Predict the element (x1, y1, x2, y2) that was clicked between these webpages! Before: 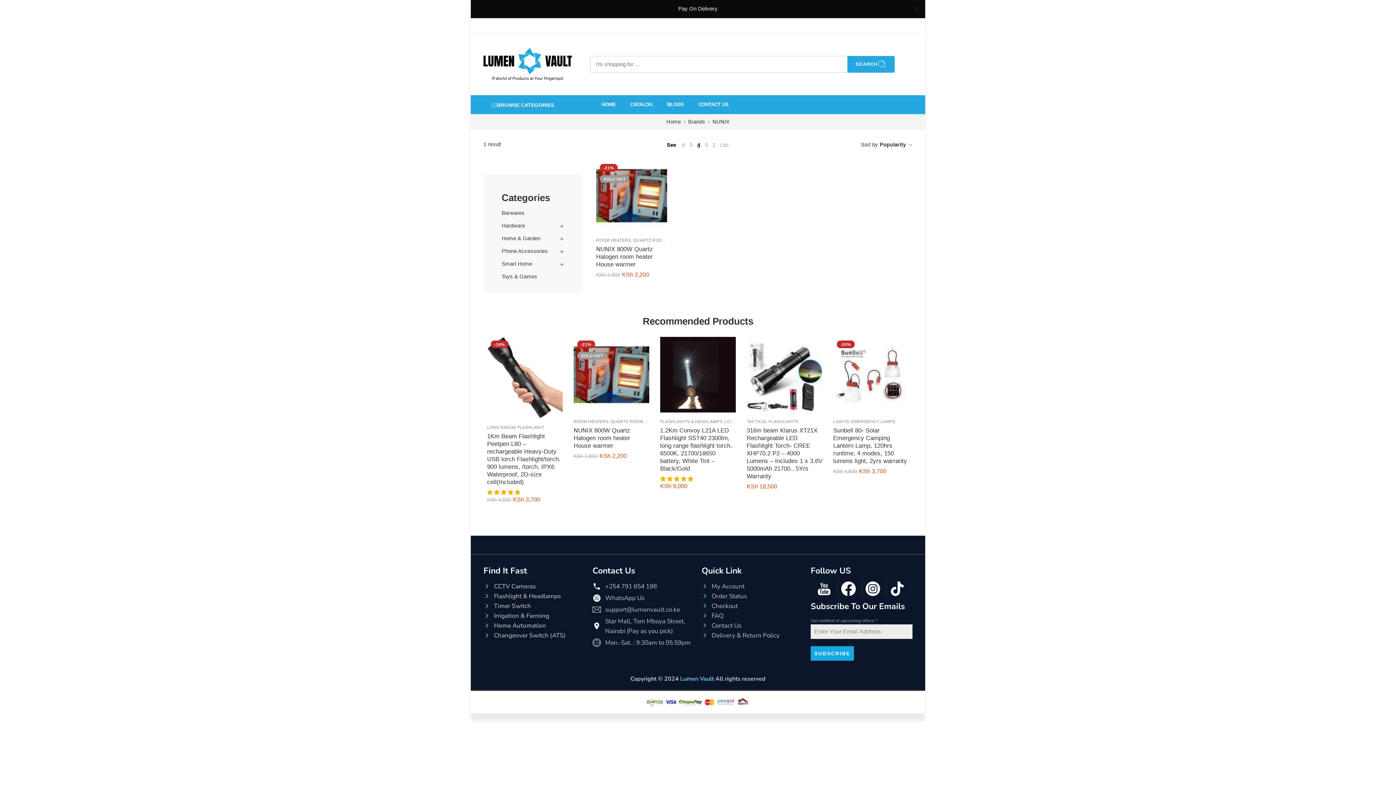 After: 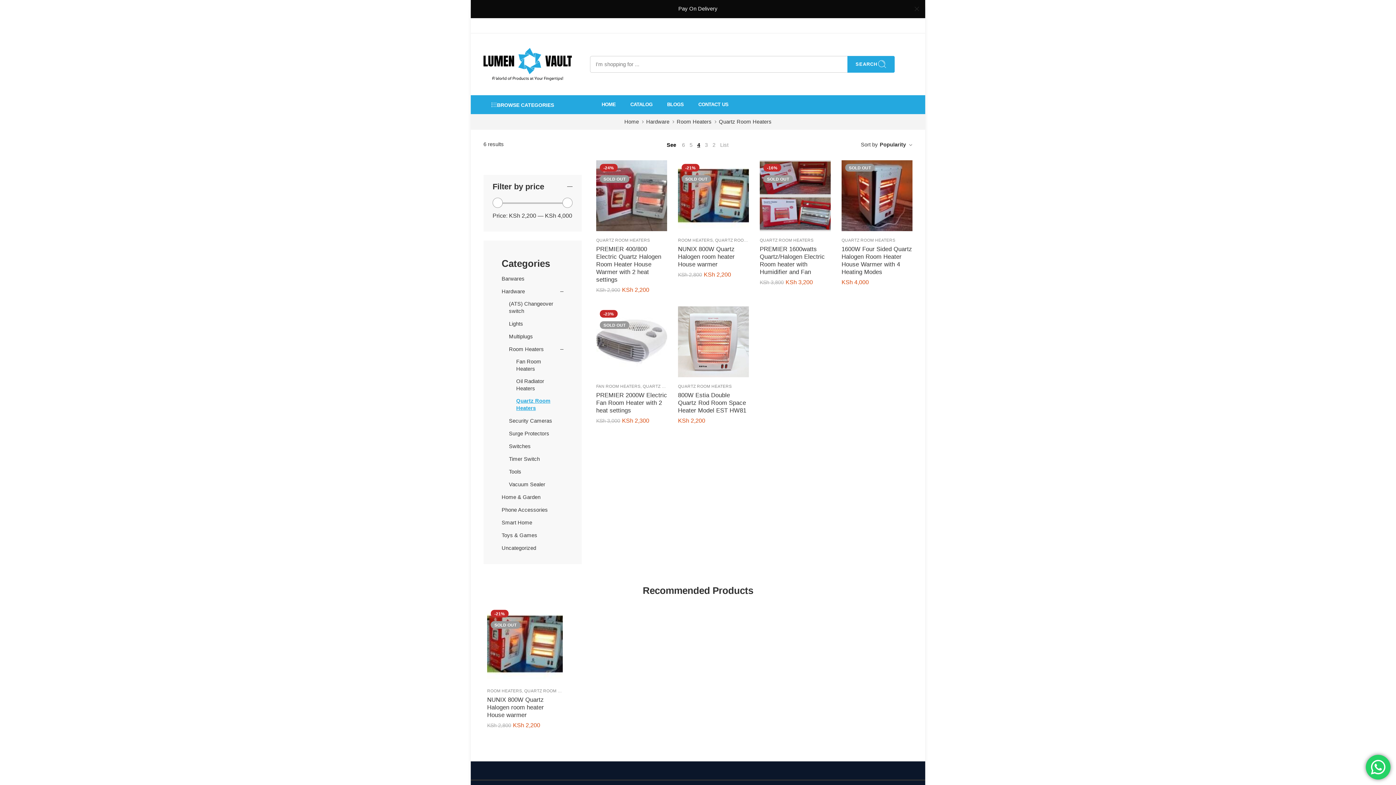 Action: bbox: (633, 219, 687, 224) label: QUARTZ ROOM HEATERS